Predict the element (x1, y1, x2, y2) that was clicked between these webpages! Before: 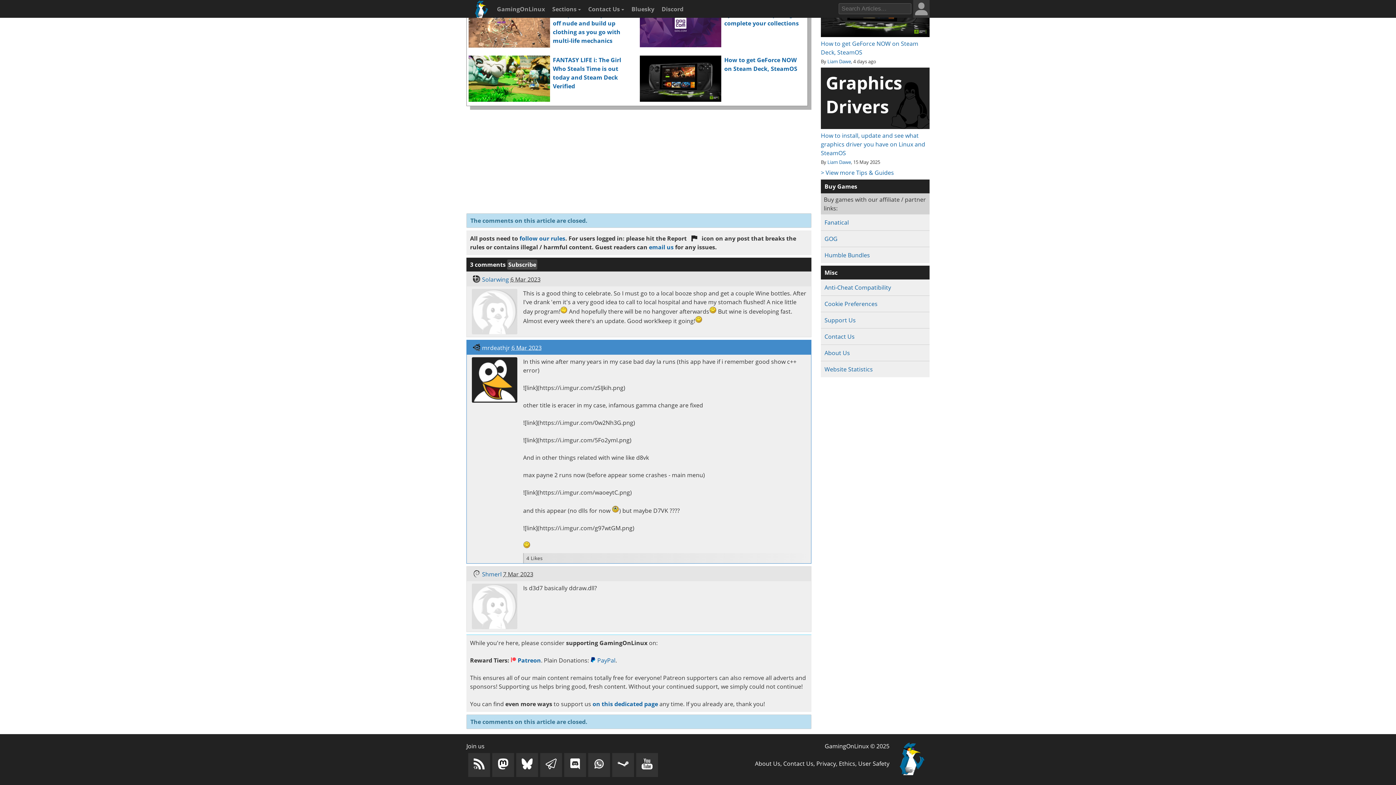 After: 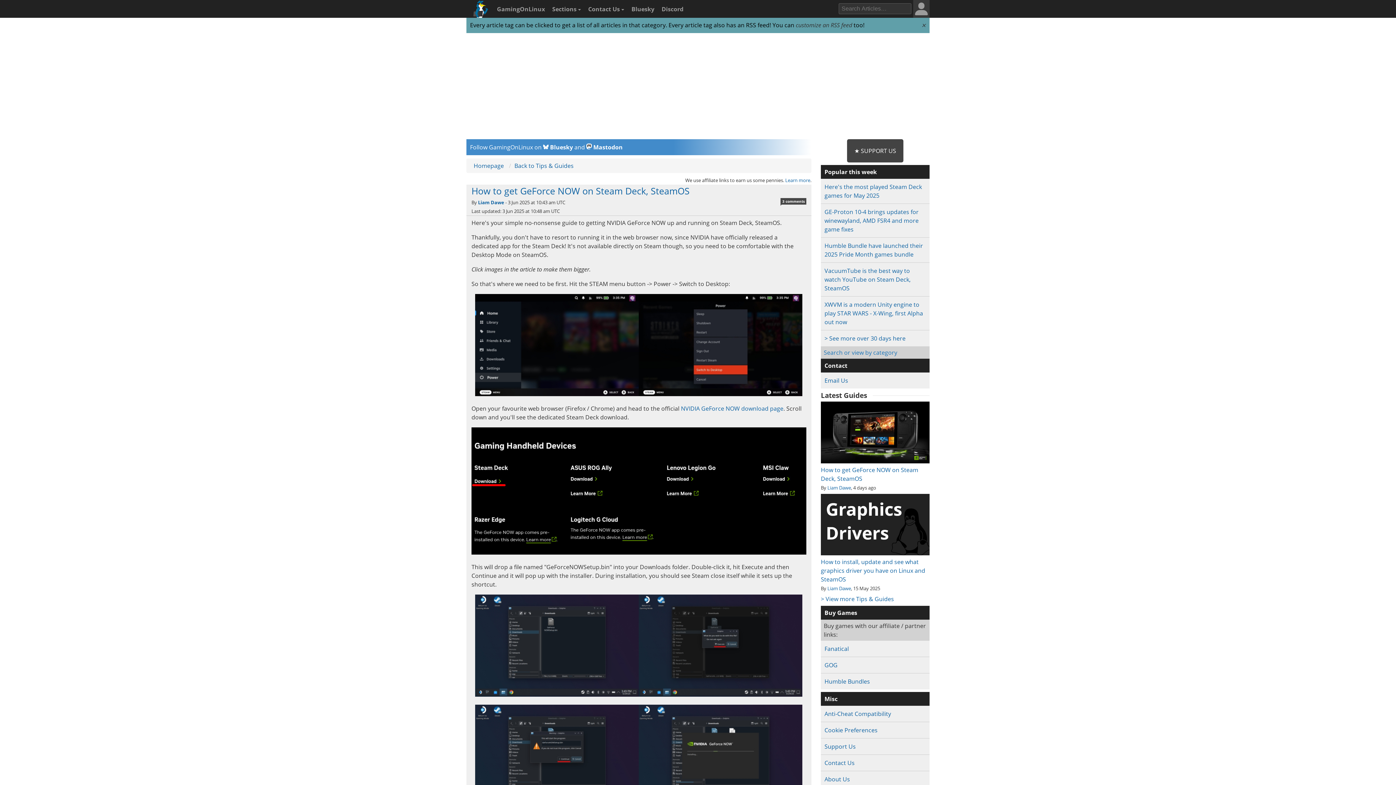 Action: label: How to get GeForce NOW on Steam Deck, SteamOS bbox: (724, 56, 797, 72)